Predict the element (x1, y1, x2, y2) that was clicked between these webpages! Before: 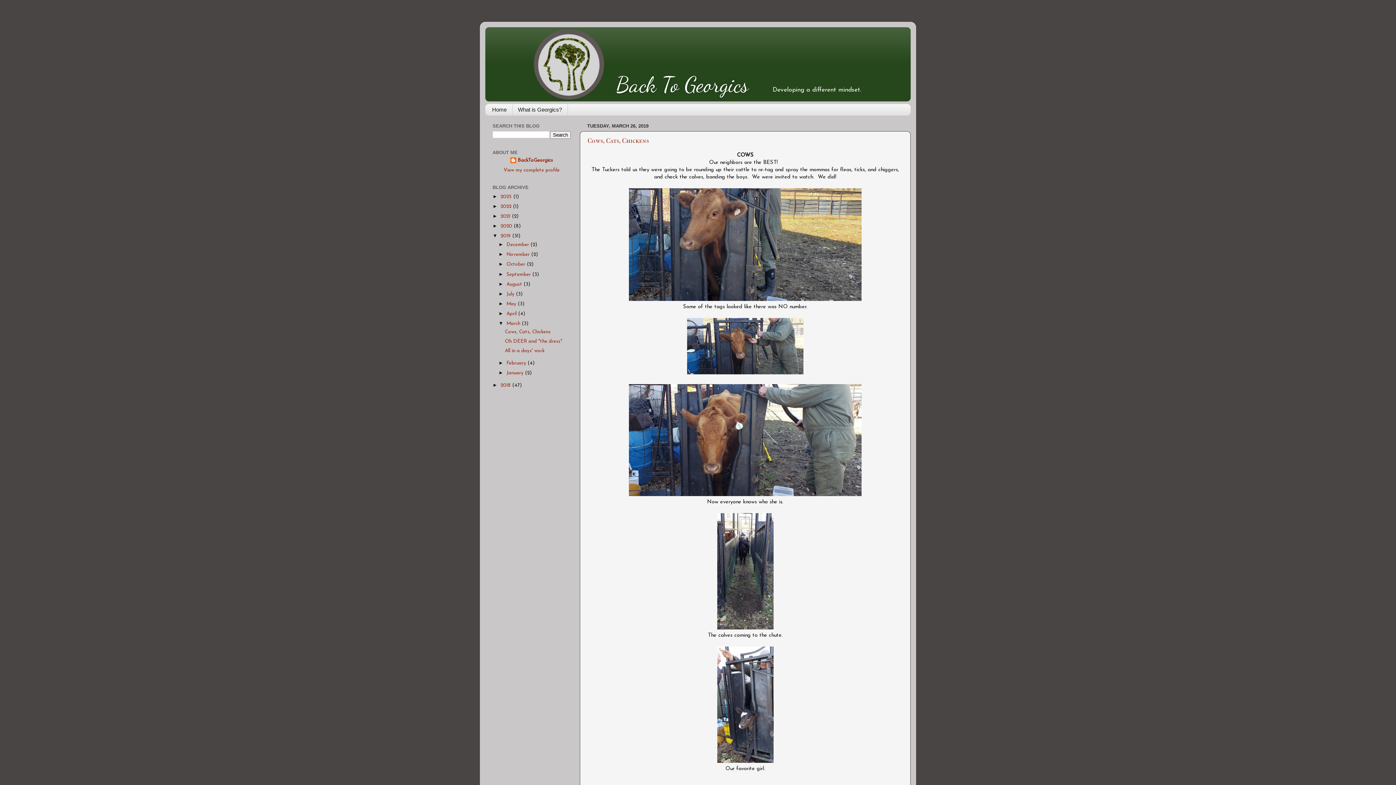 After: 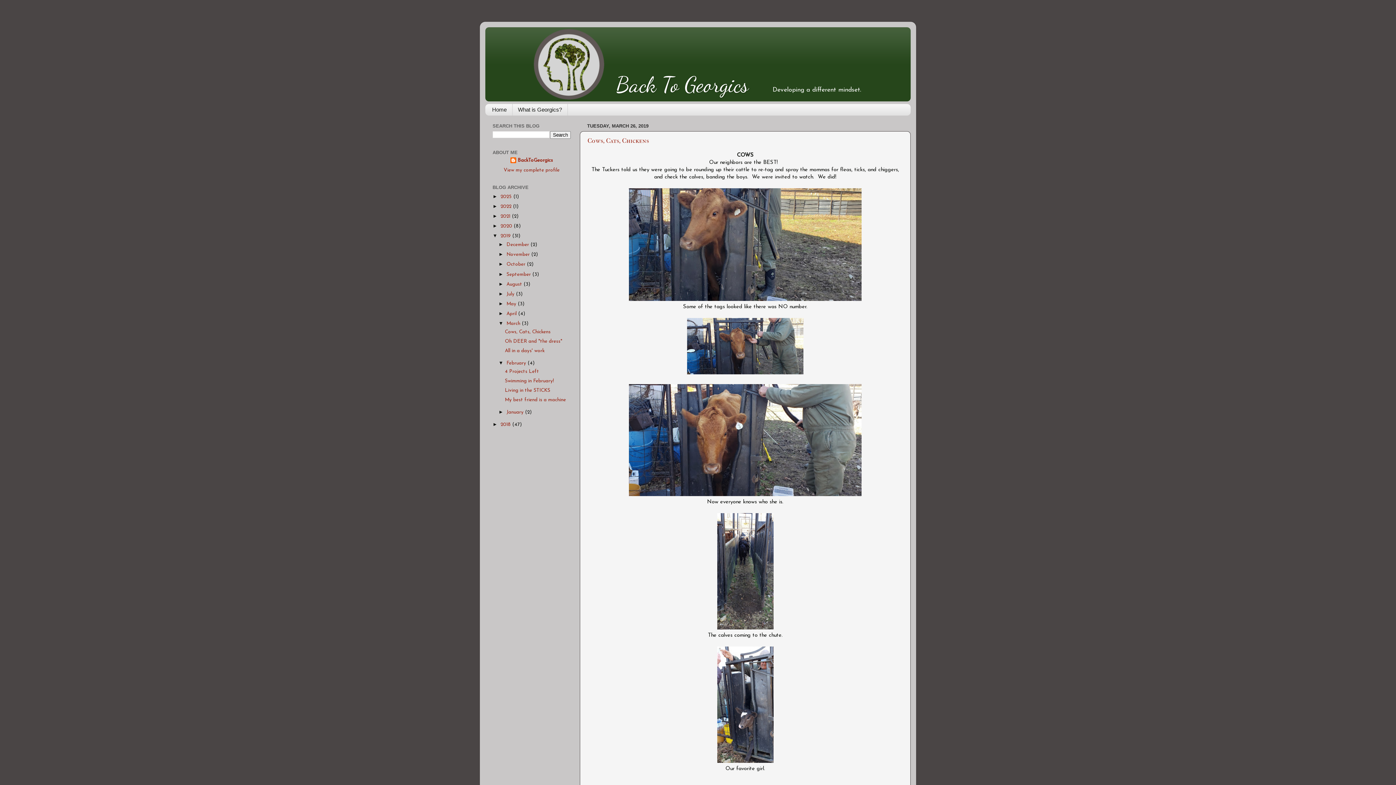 Action: bbox: (498, 360, 506, 365) label: ►  